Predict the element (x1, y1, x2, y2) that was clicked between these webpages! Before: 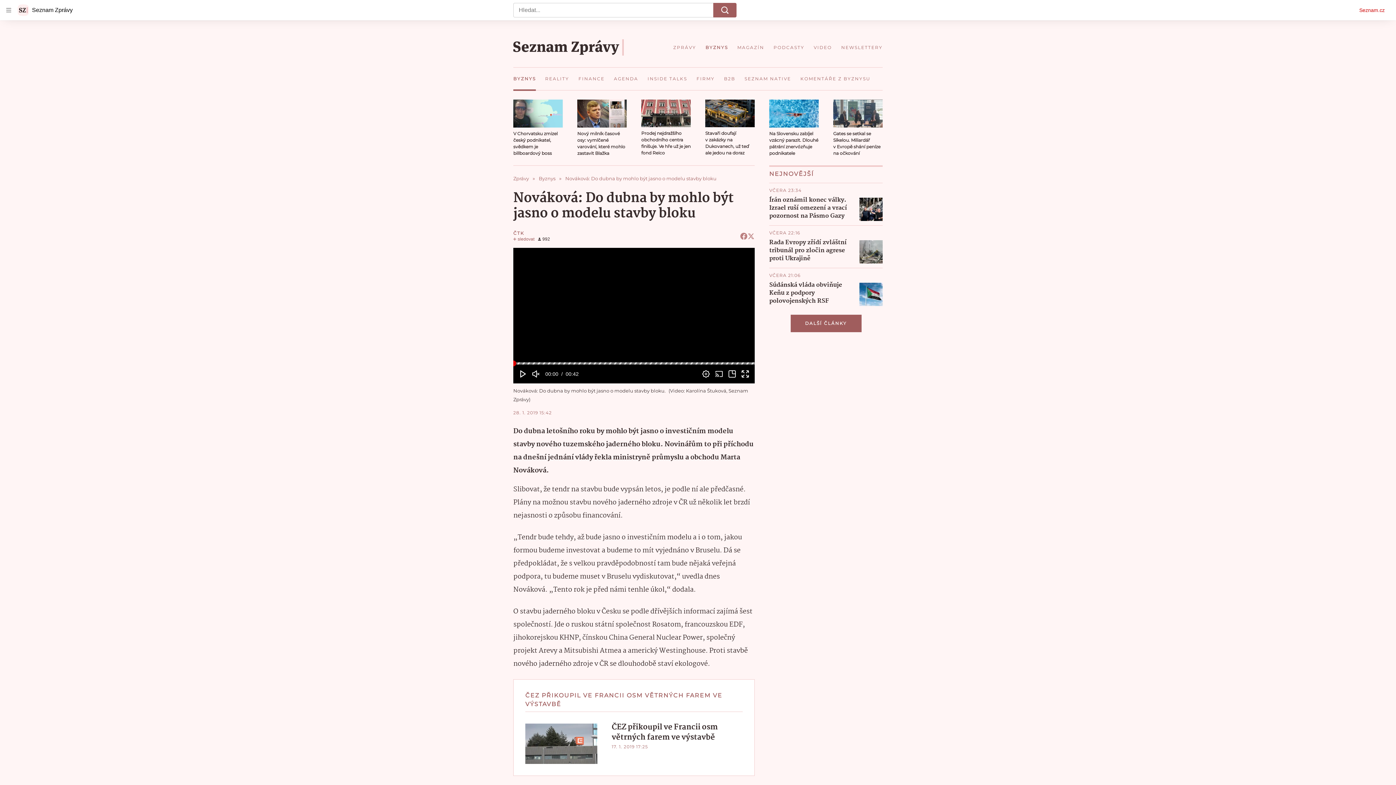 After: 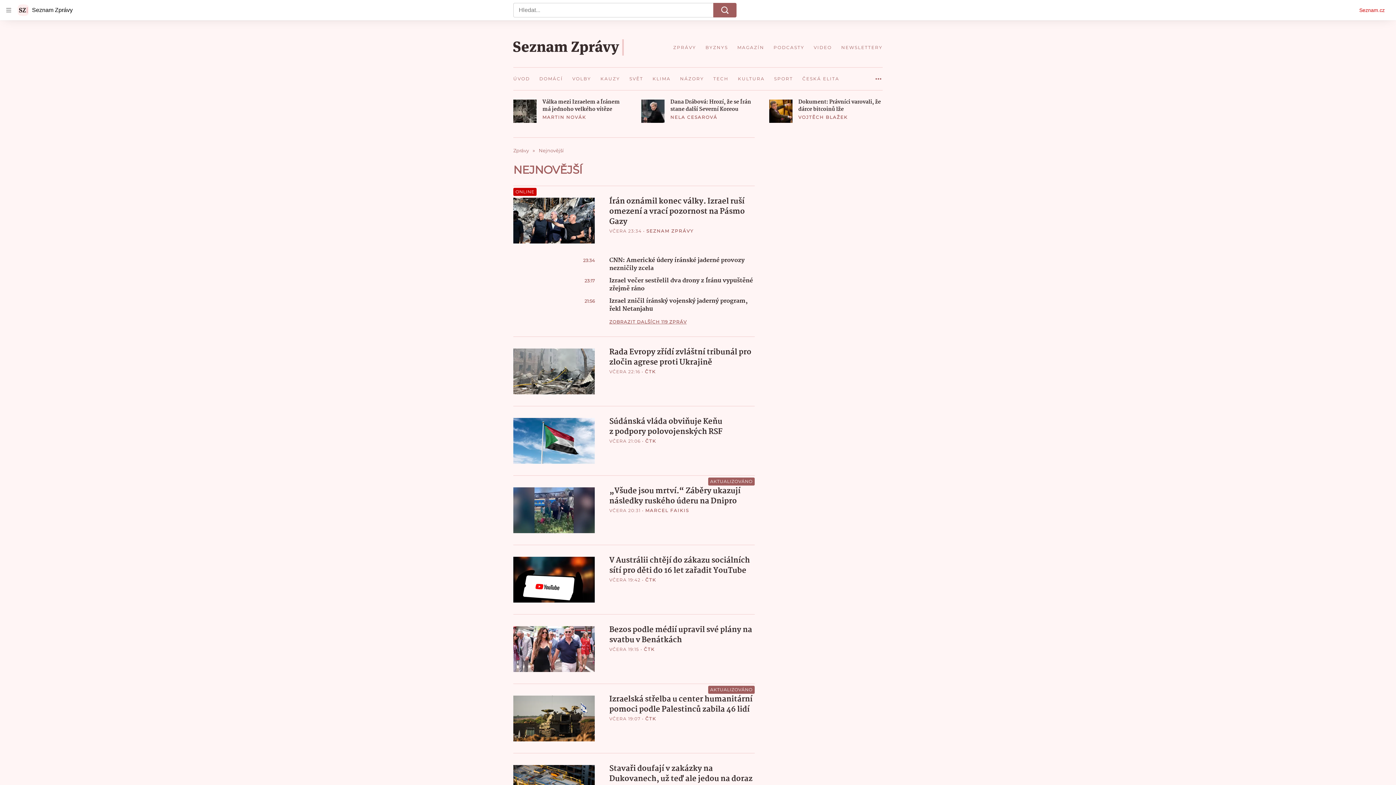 Action: bbox: (769, 170, 814, 177) label: NEJNOVĚJŠÍ